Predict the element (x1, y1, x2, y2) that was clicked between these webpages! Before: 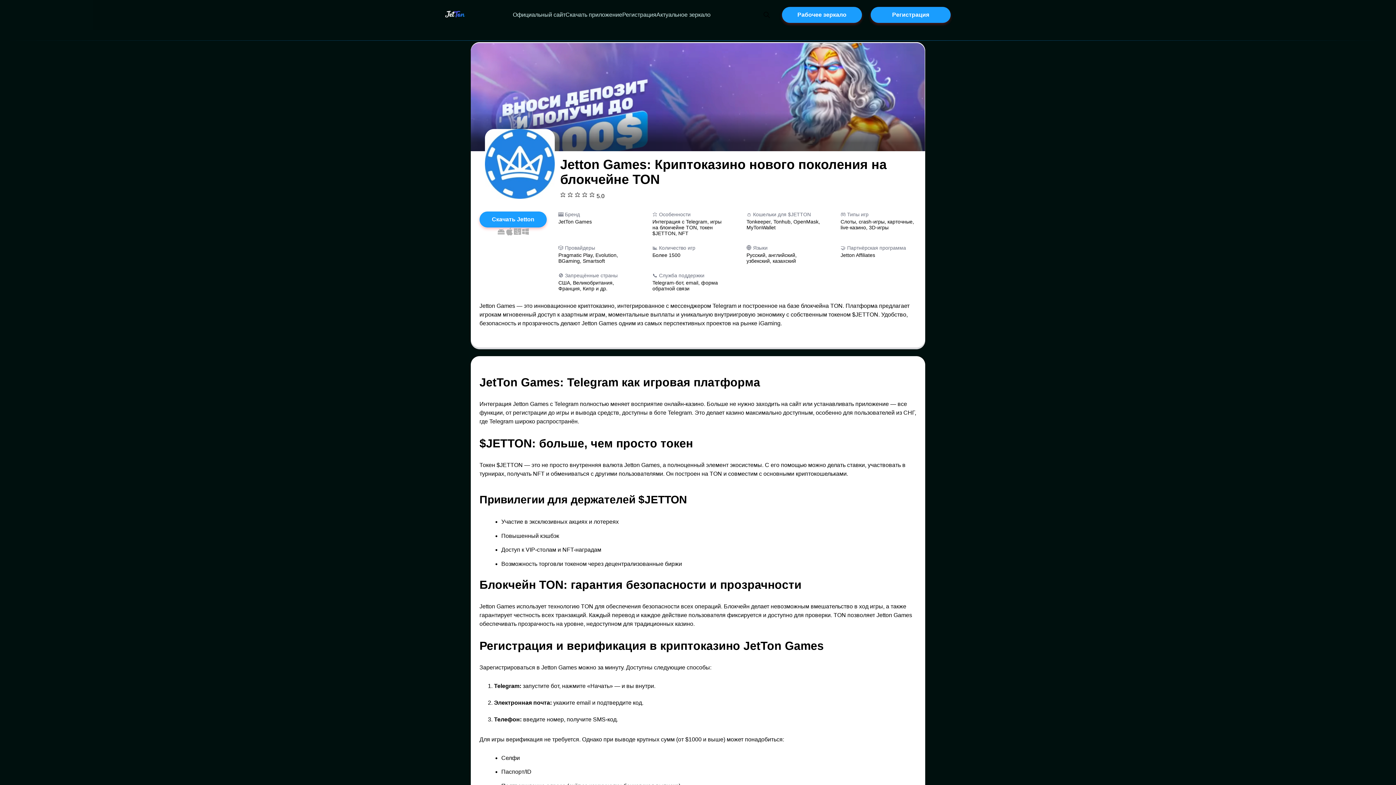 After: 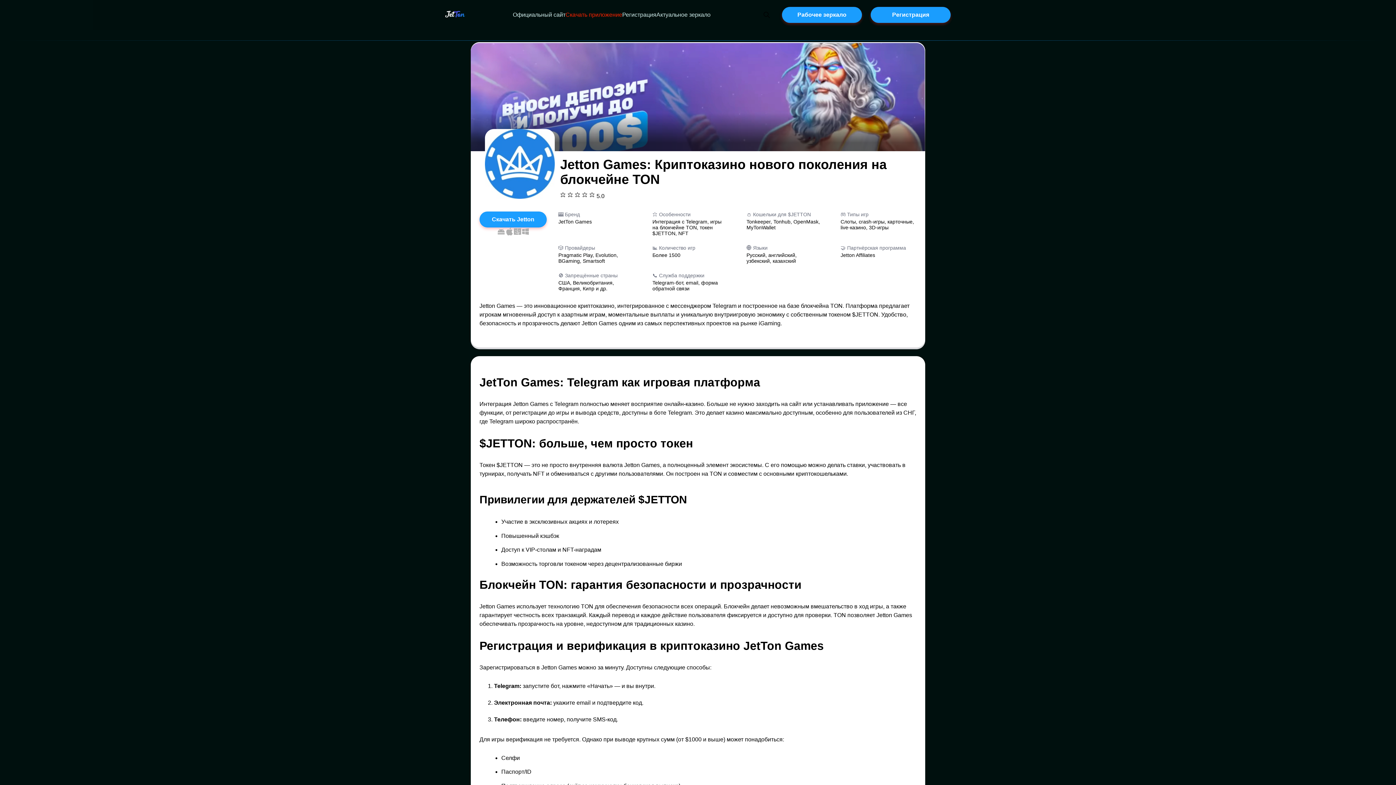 Action: label: Скачать приложение bbox: (565, 11, 622, 17)